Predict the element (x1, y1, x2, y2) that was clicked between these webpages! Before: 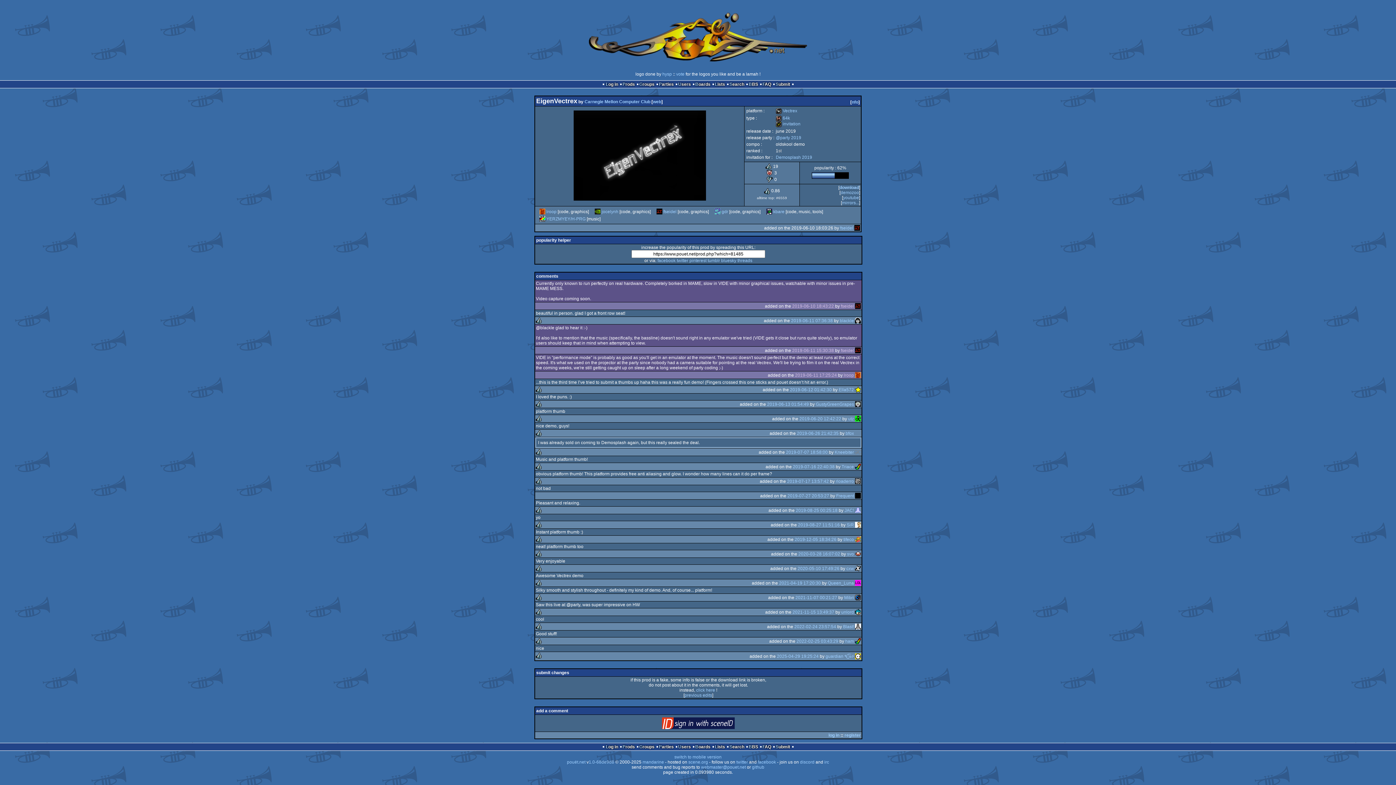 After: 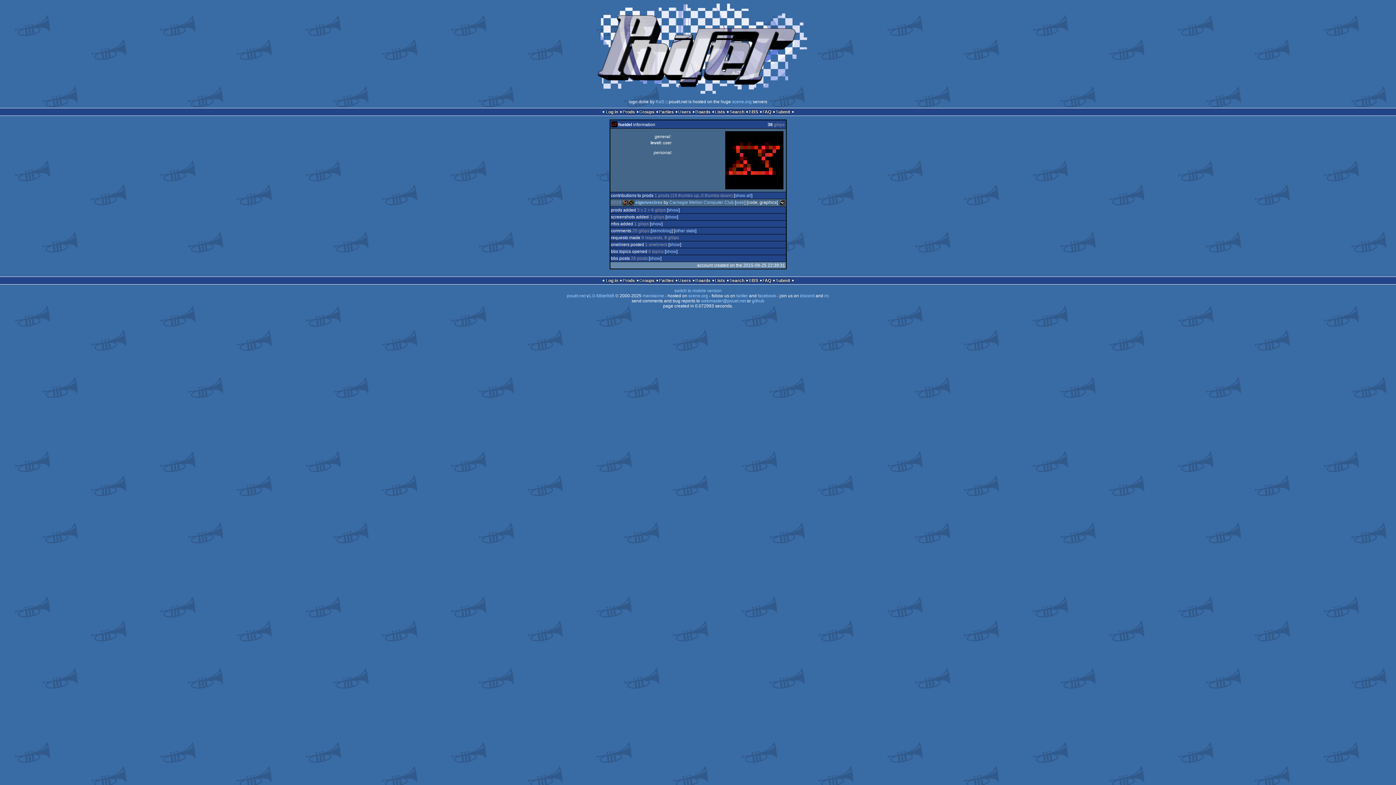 Action: bbox: (656, 209, 662, 214)